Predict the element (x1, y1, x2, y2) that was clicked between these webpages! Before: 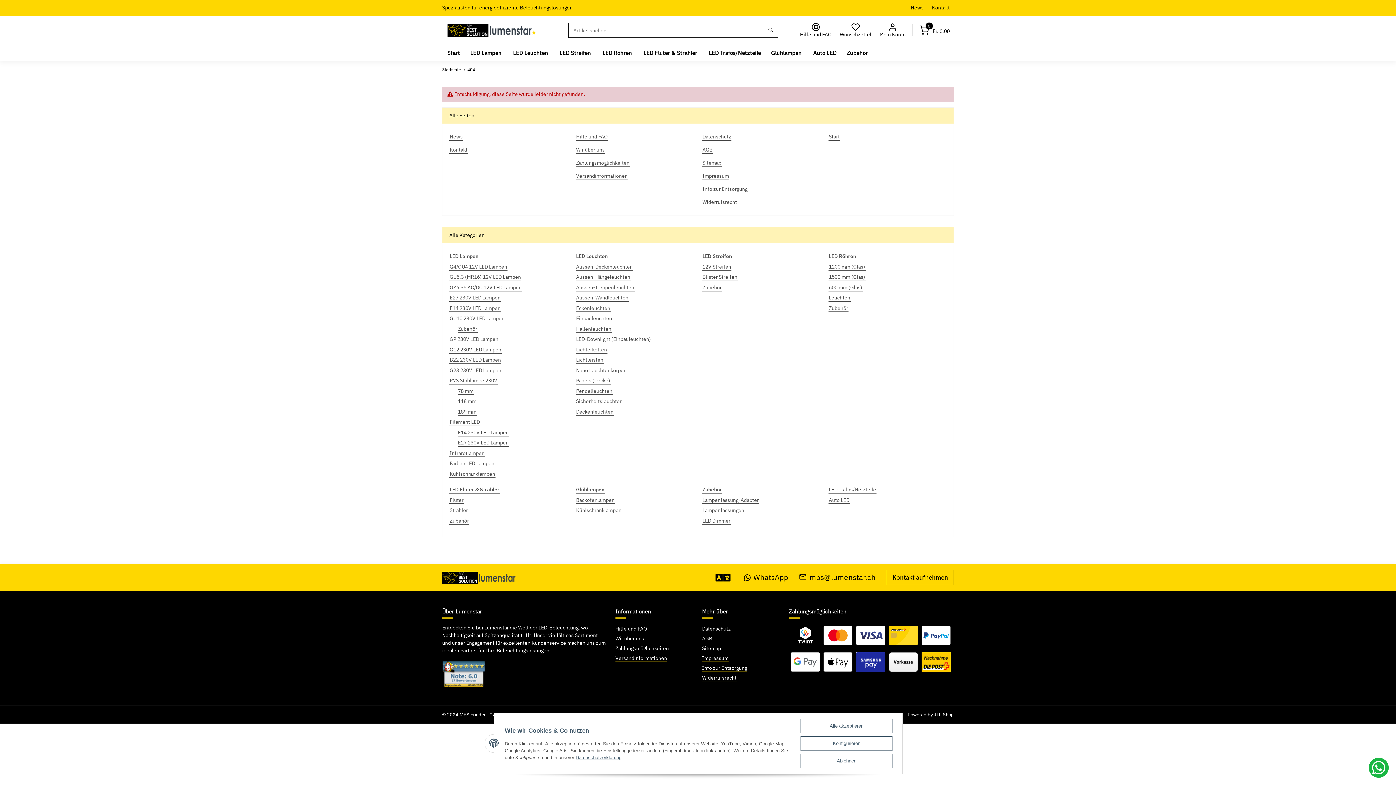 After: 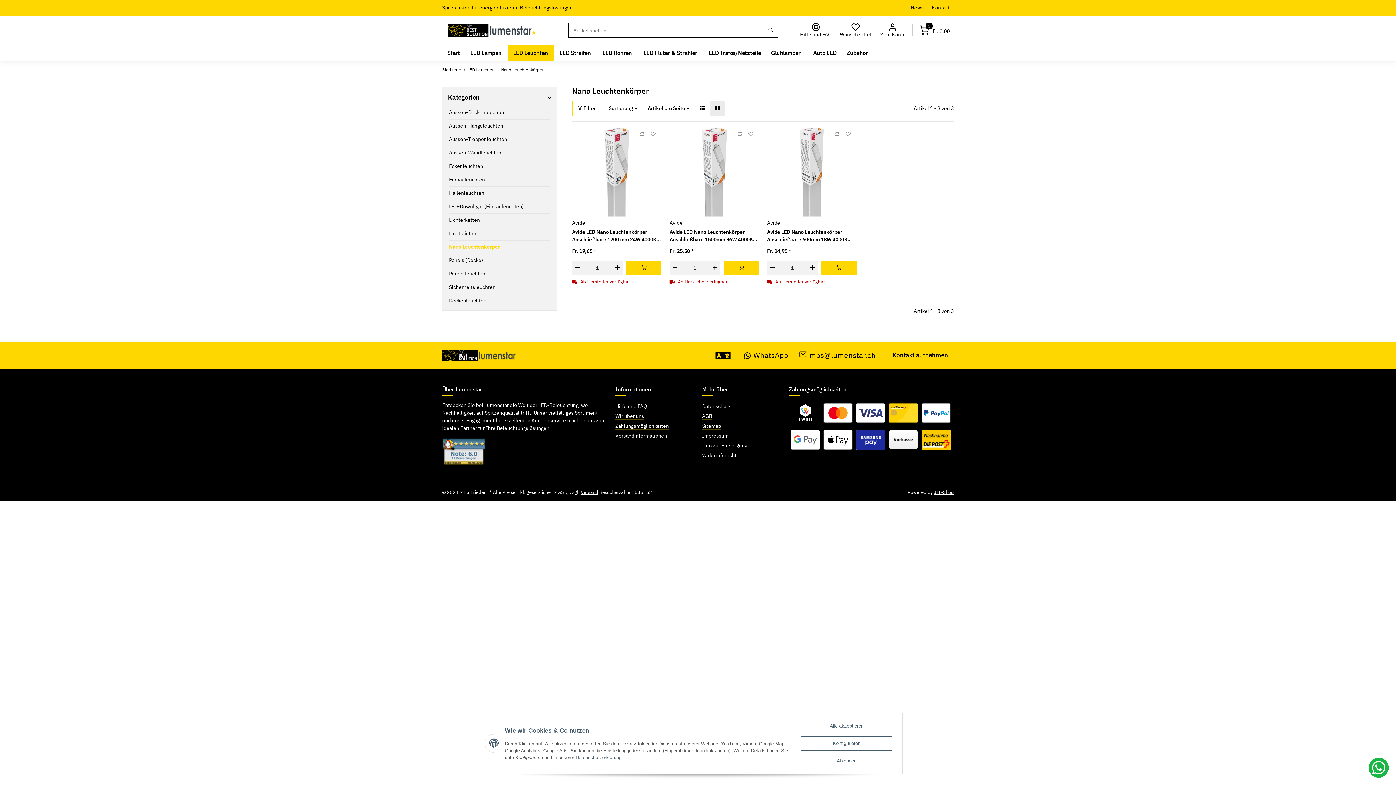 Action: bbox: (575, 366, 626, 374) label: Nano Leuchtenkörper